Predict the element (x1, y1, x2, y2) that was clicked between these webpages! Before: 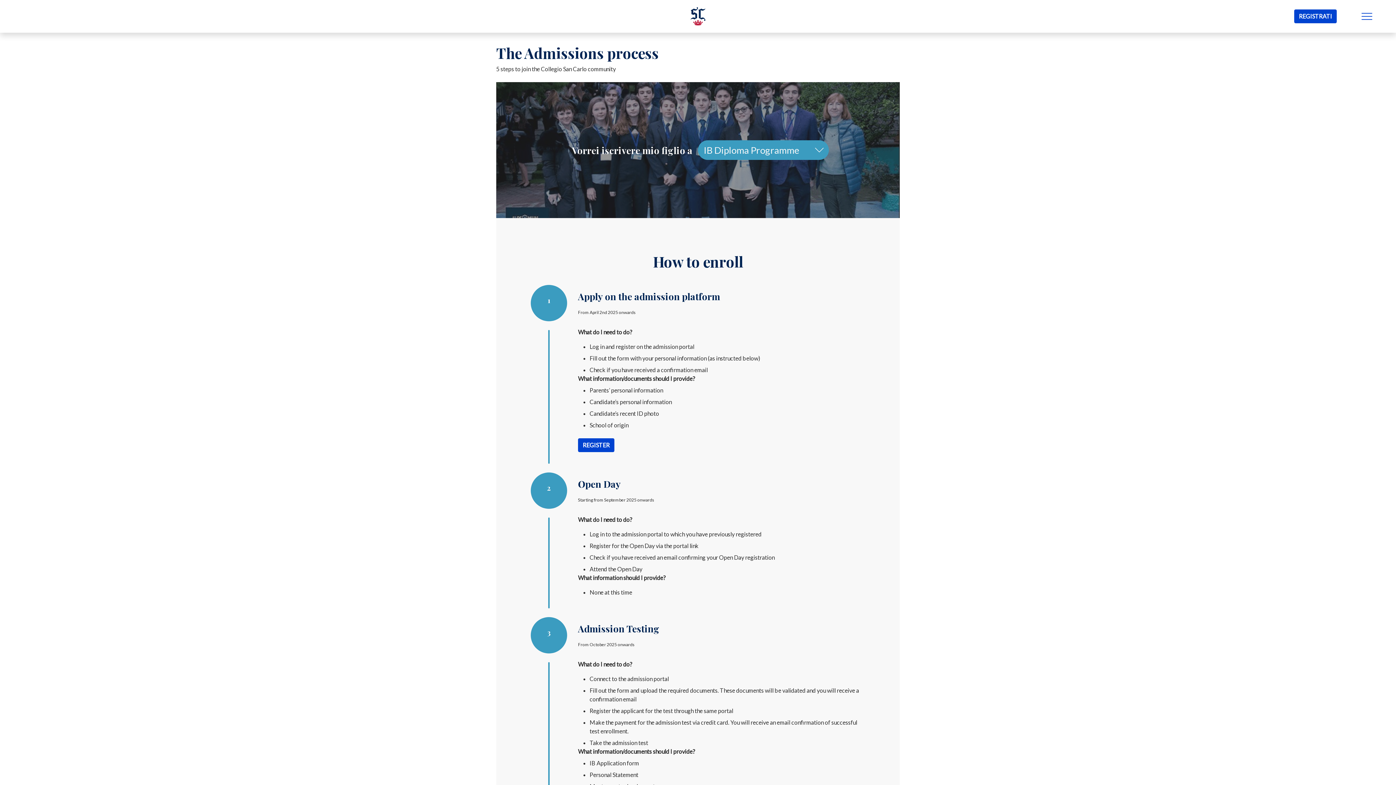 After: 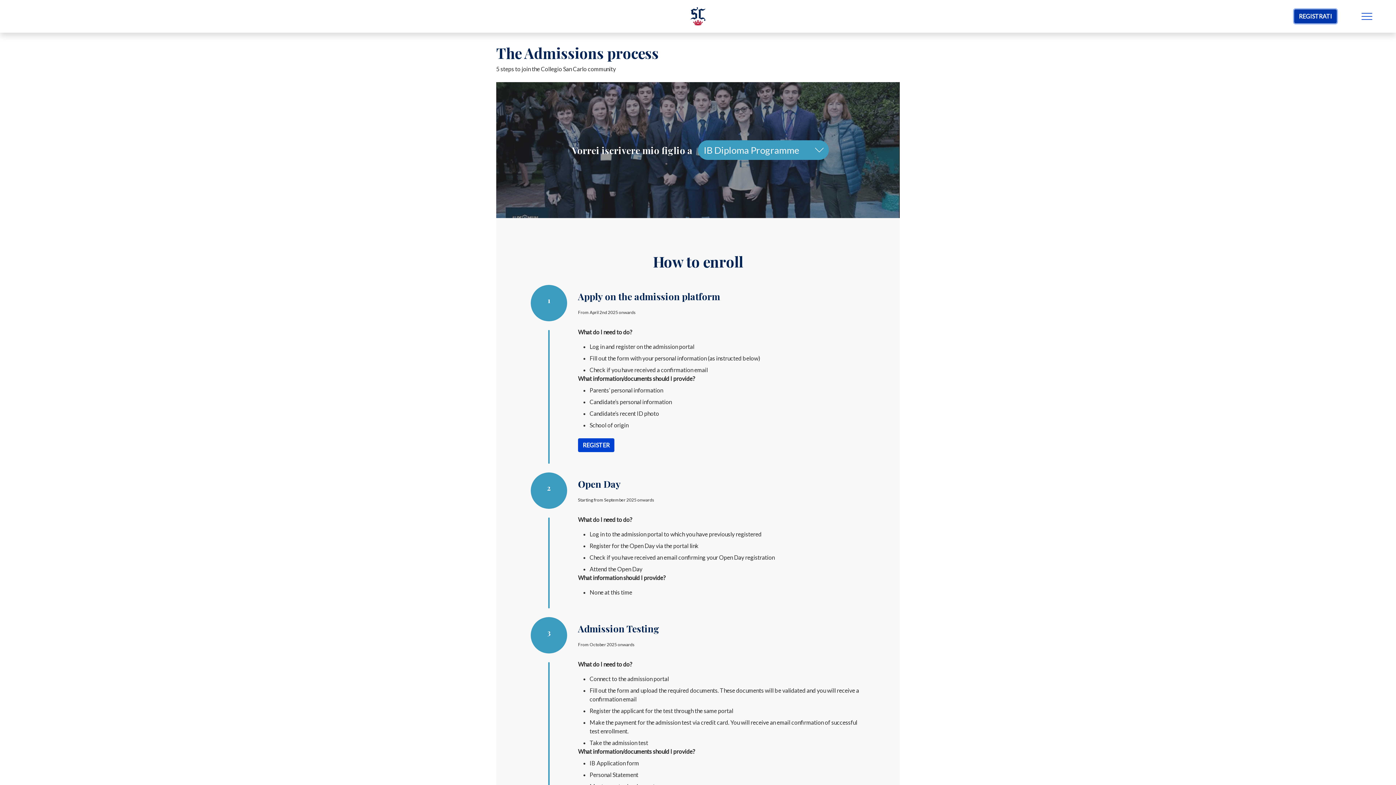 Action: label: REGISTRATI bbox: (1294, 9, 1337, 23)